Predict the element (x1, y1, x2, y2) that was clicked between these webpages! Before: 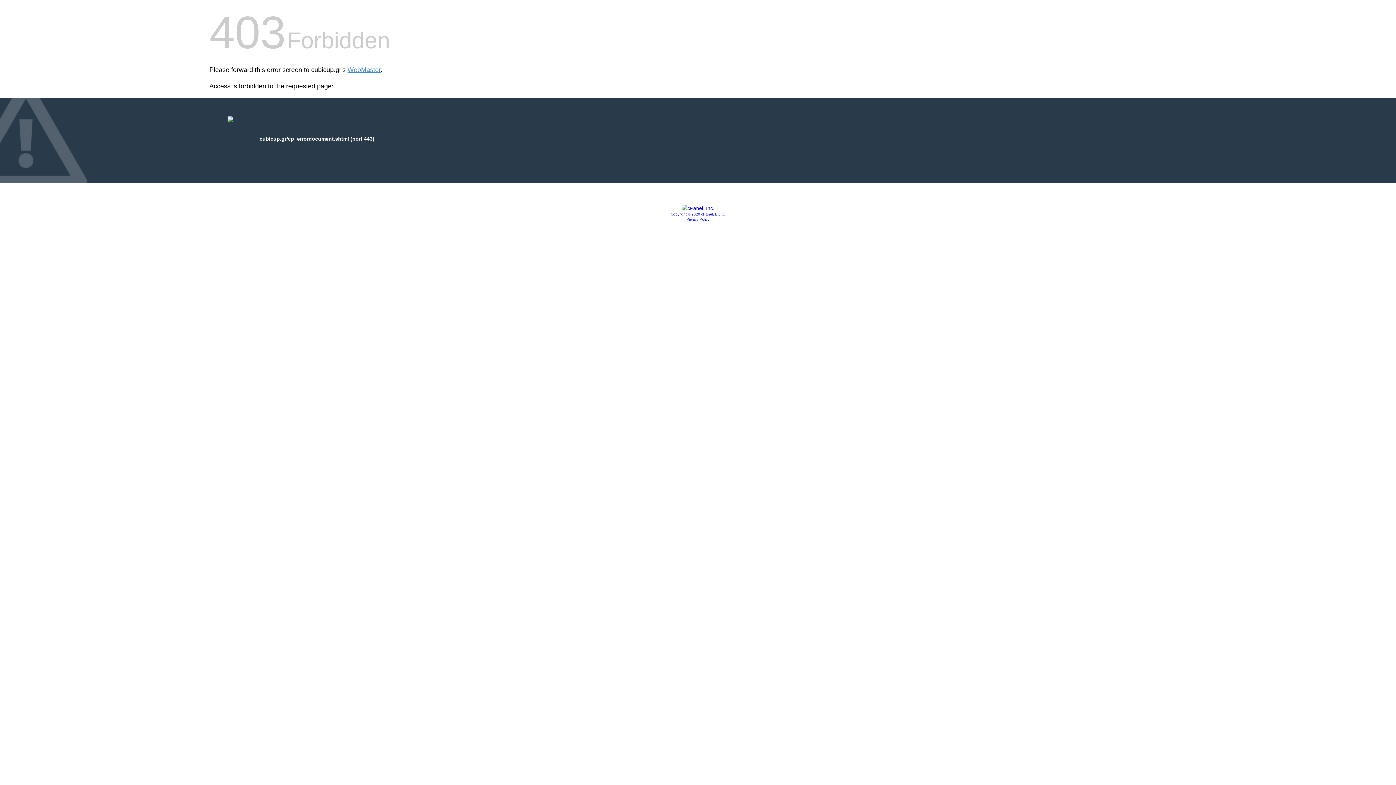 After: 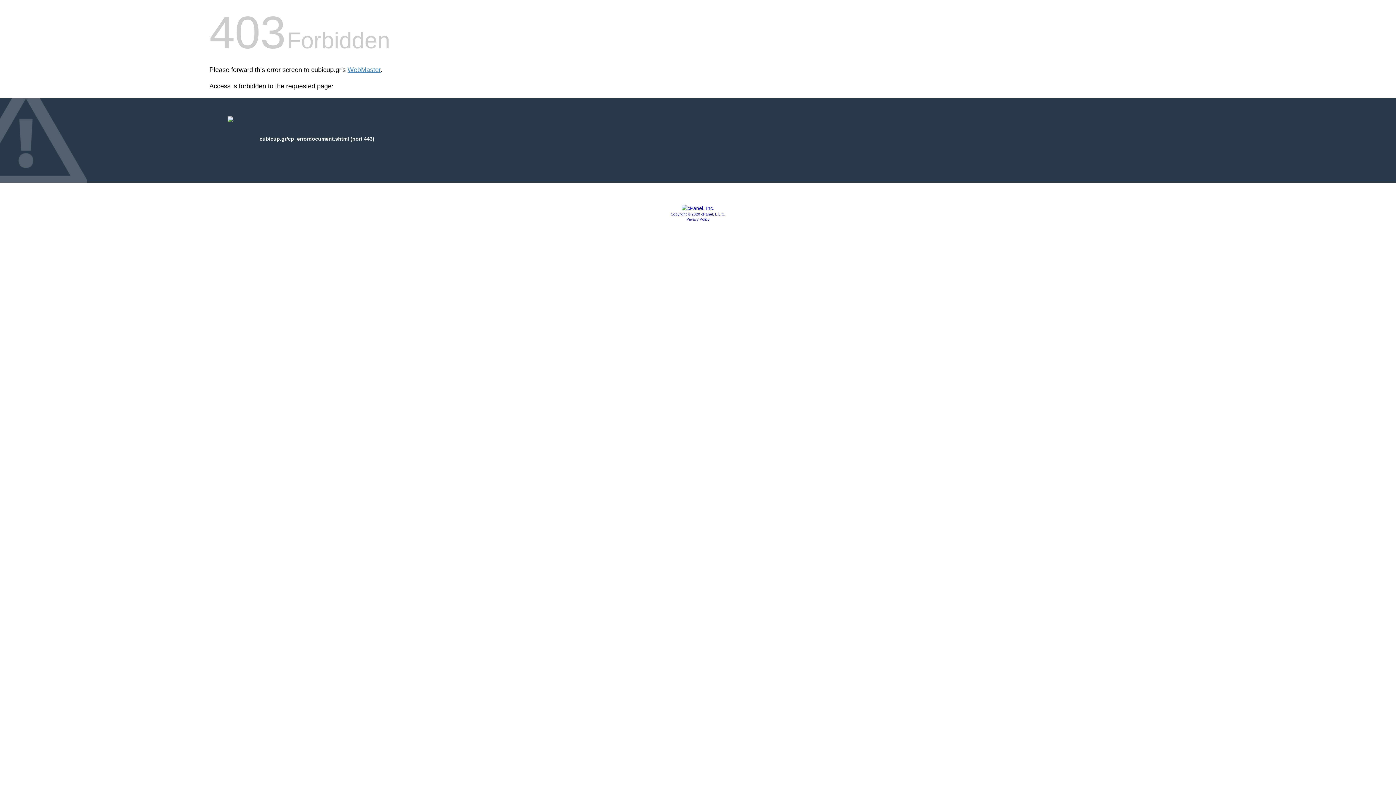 Action: bbox: (670, 212, 725, 216) label: Copyright © 2020 cPanel, L.L.C.